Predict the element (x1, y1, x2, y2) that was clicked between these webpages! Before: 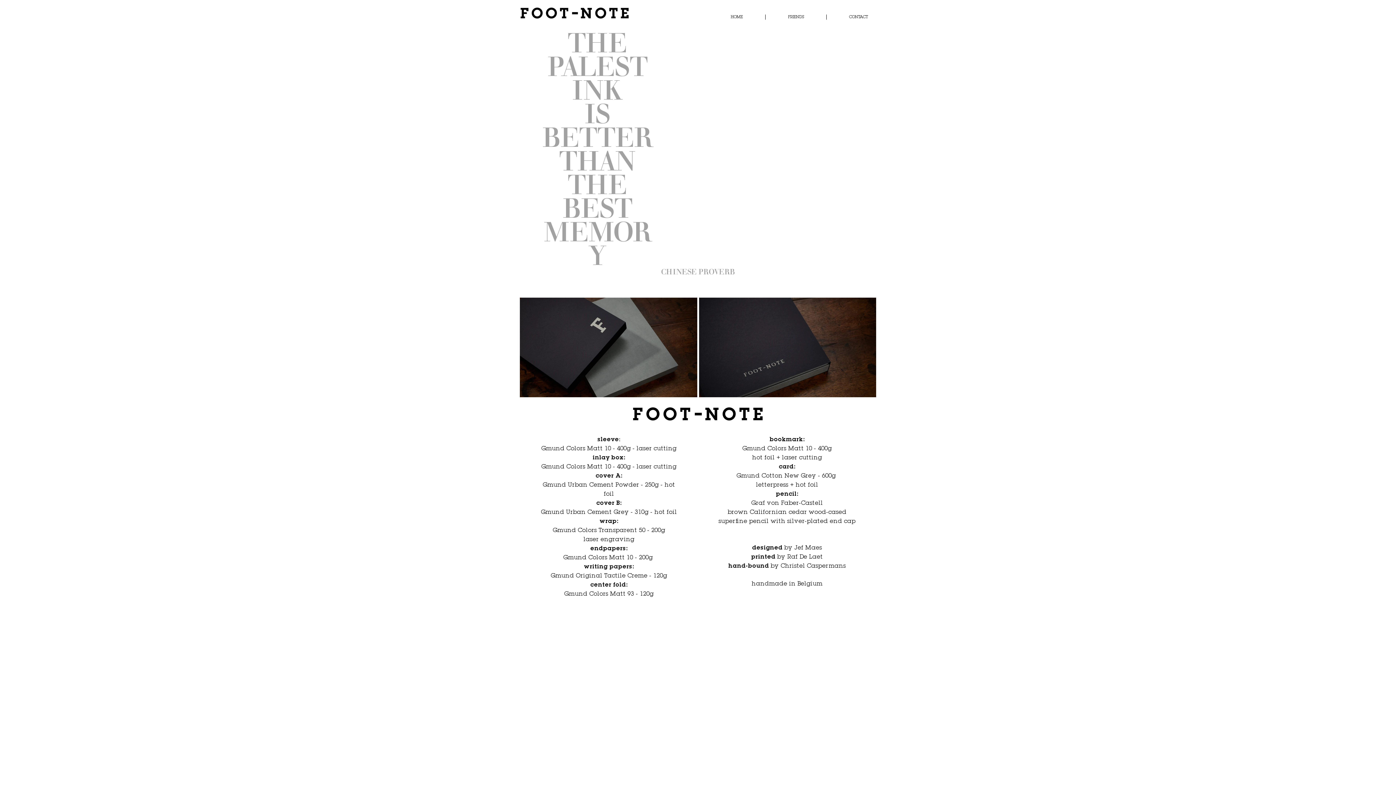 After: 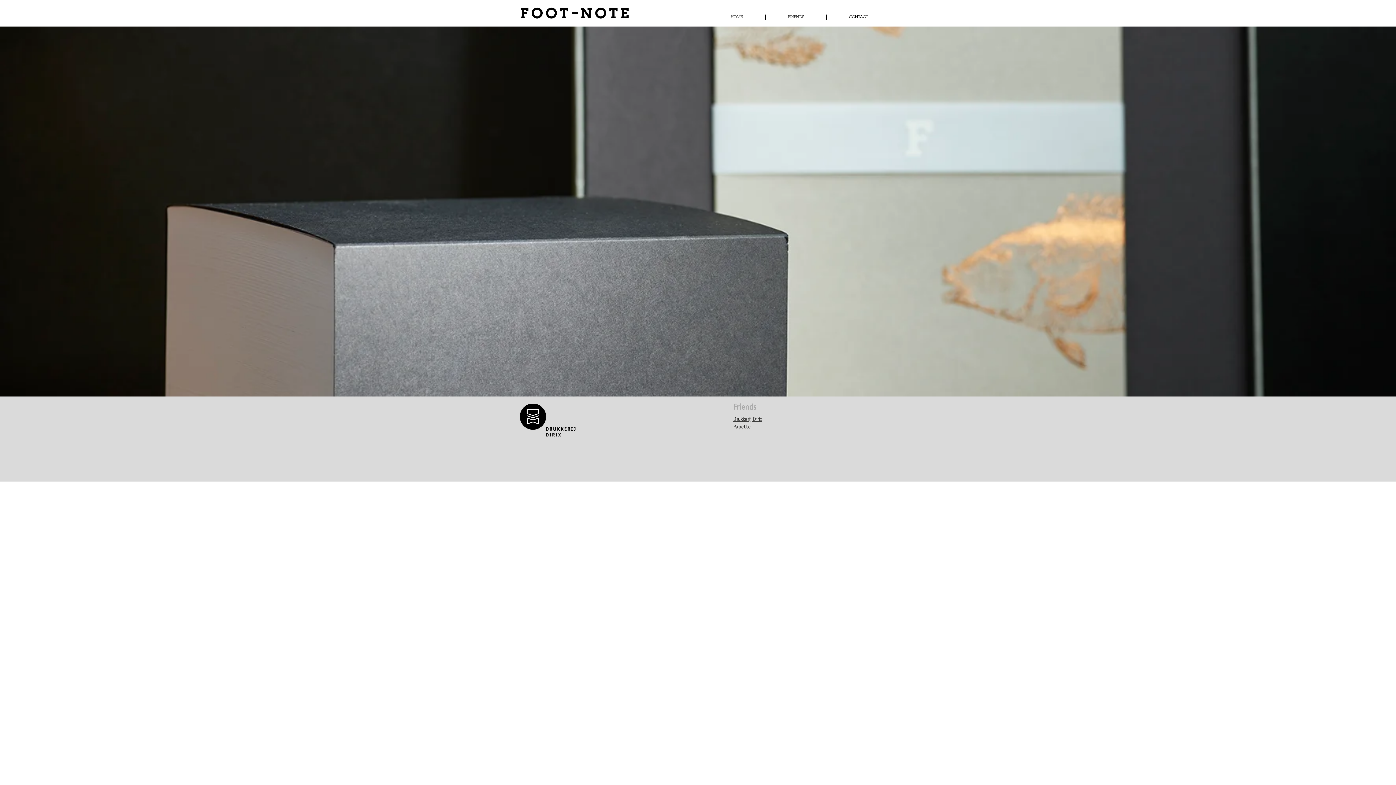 Action: bbox: (514, 4, 635, 22)